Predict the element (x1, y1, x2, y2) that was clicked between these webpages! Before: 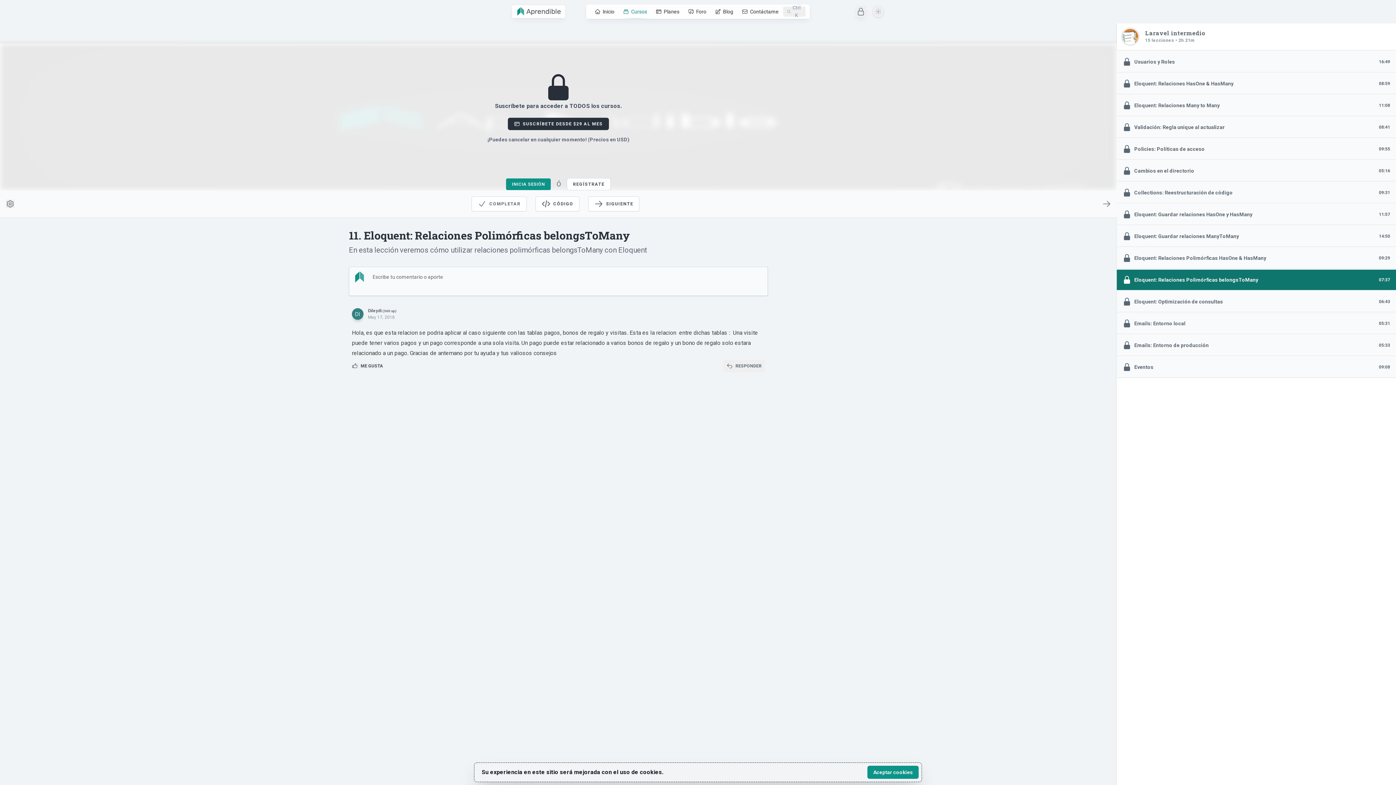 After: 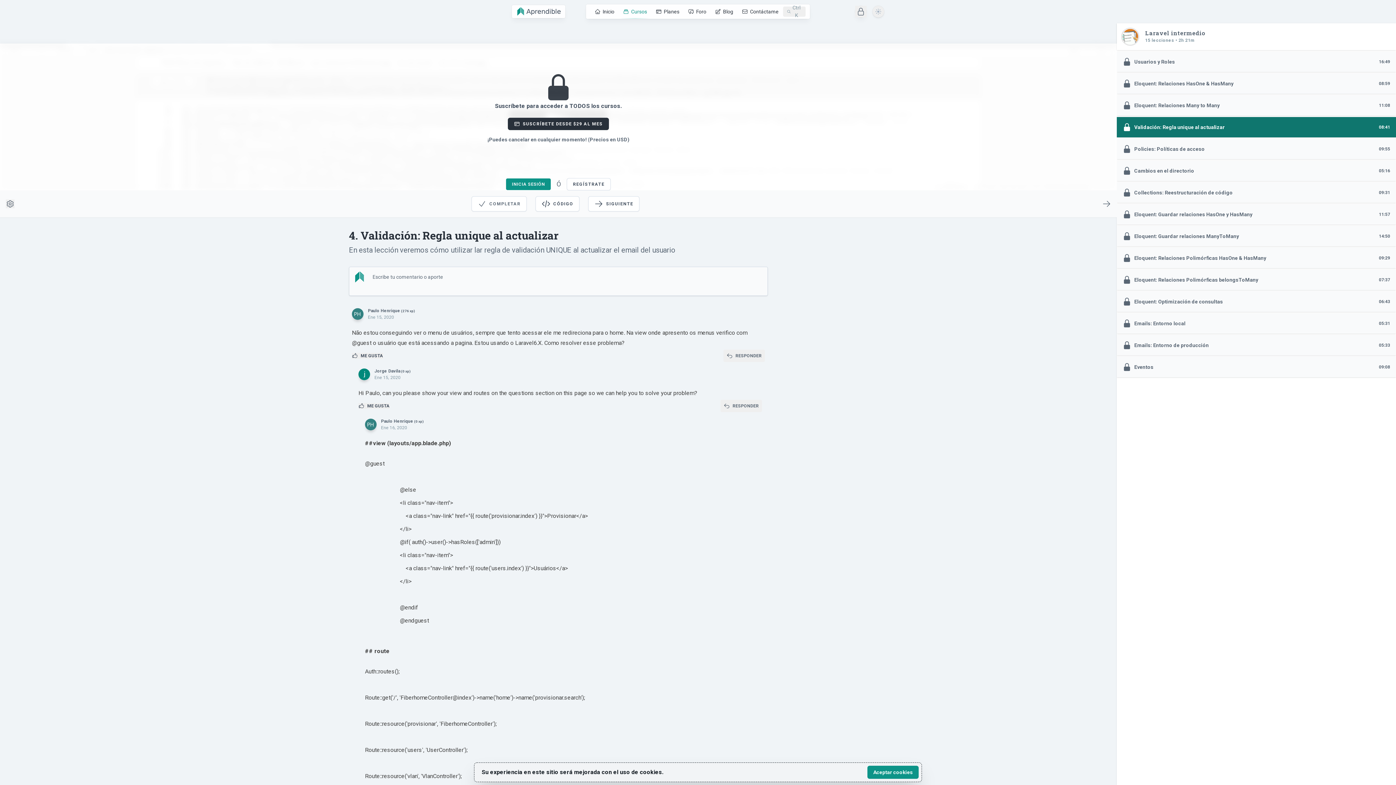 Action: bbox: (1117, 117, 1396, 137) label: Validación: Regla unique al actualizar
08:41